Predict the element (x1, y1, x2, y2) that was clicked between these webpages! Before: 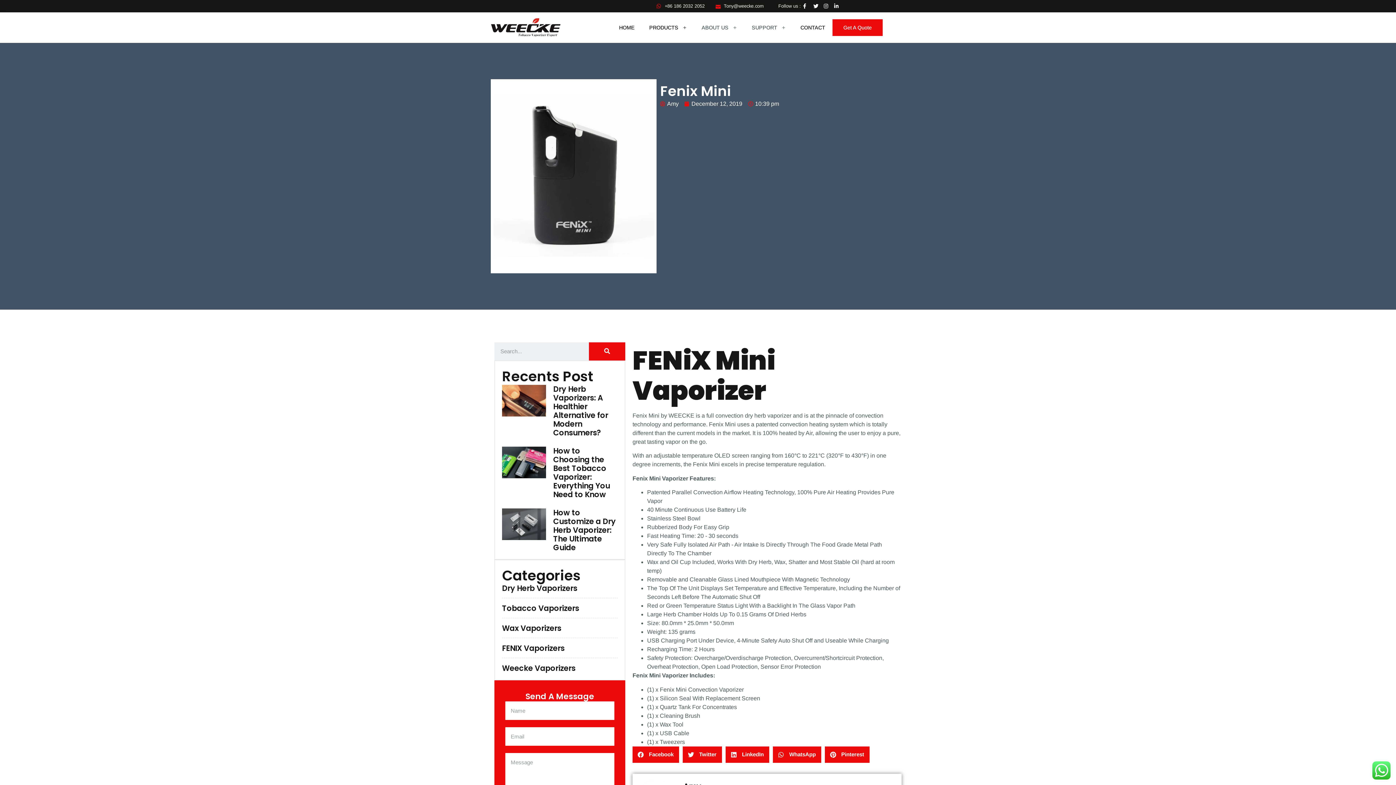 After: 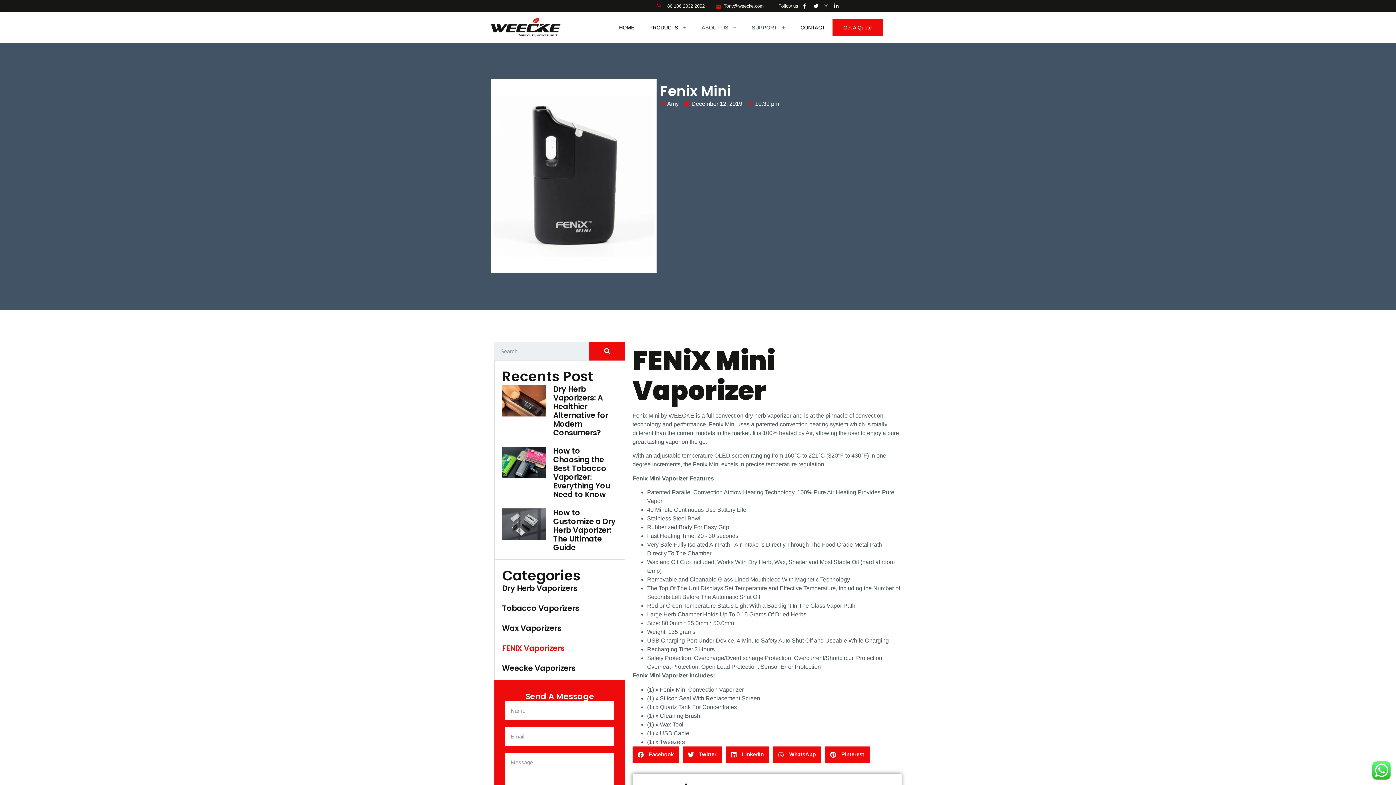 Action: label: FENIX Vaporizers bbox: (502, 644, 617, 653)